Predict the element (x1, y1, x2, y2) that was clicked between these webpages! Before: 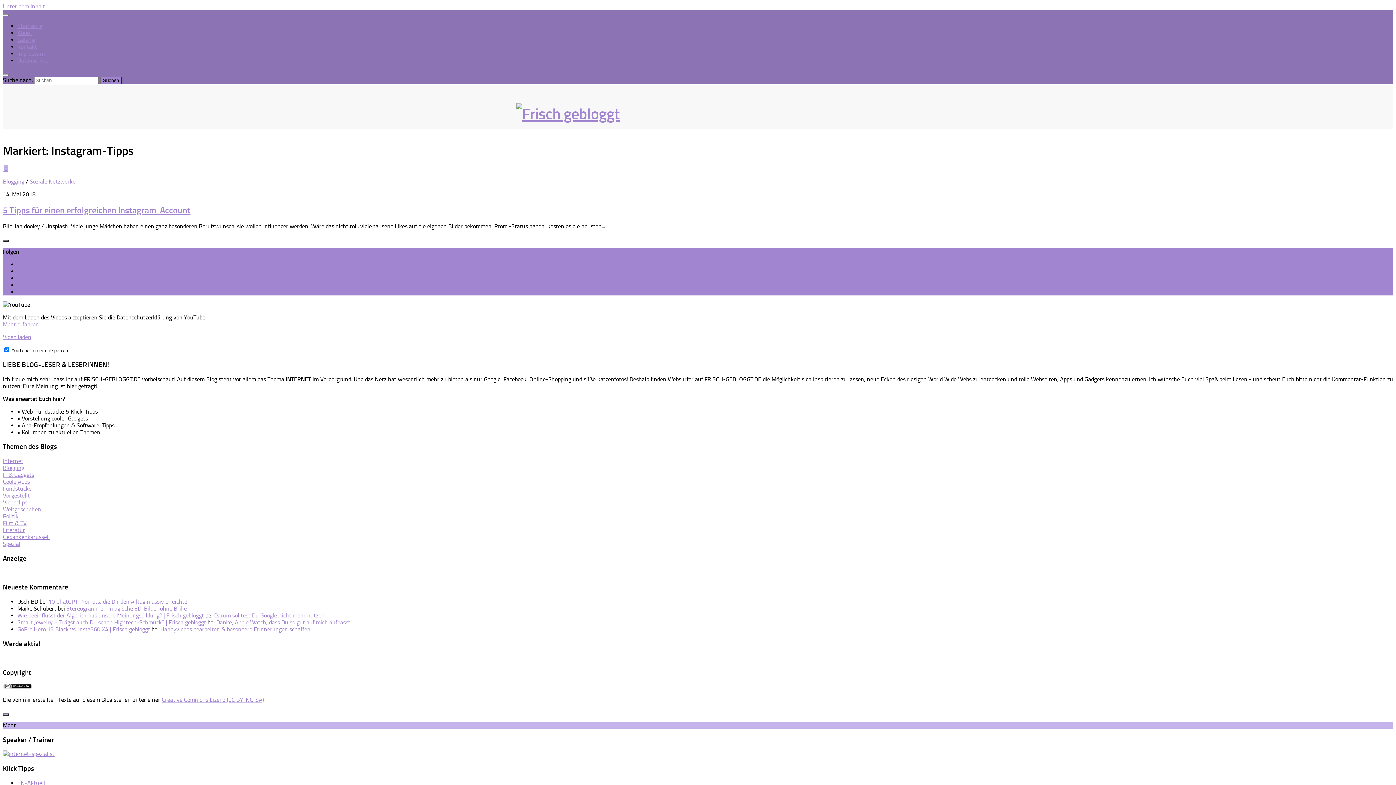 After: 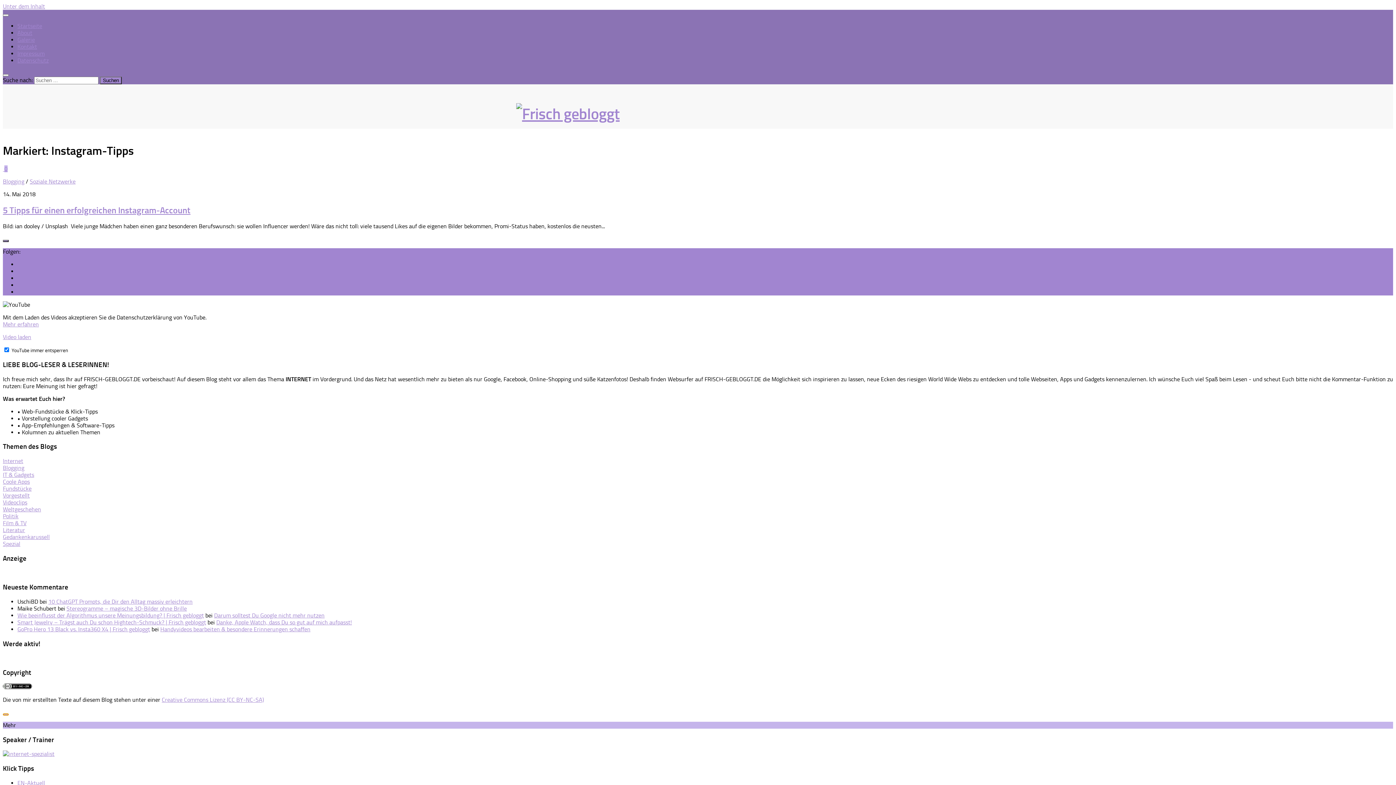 Action: bbox: (2, 713, 8, 715)